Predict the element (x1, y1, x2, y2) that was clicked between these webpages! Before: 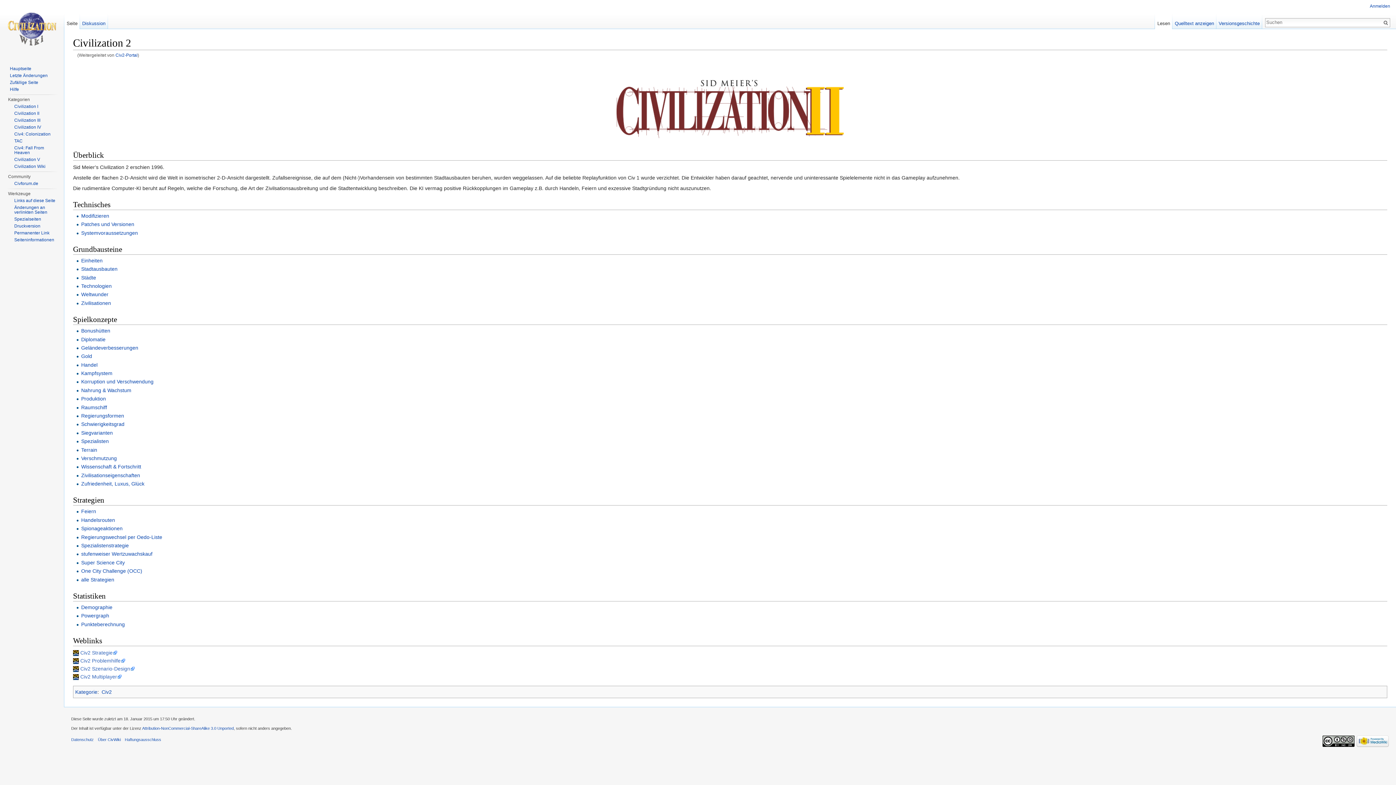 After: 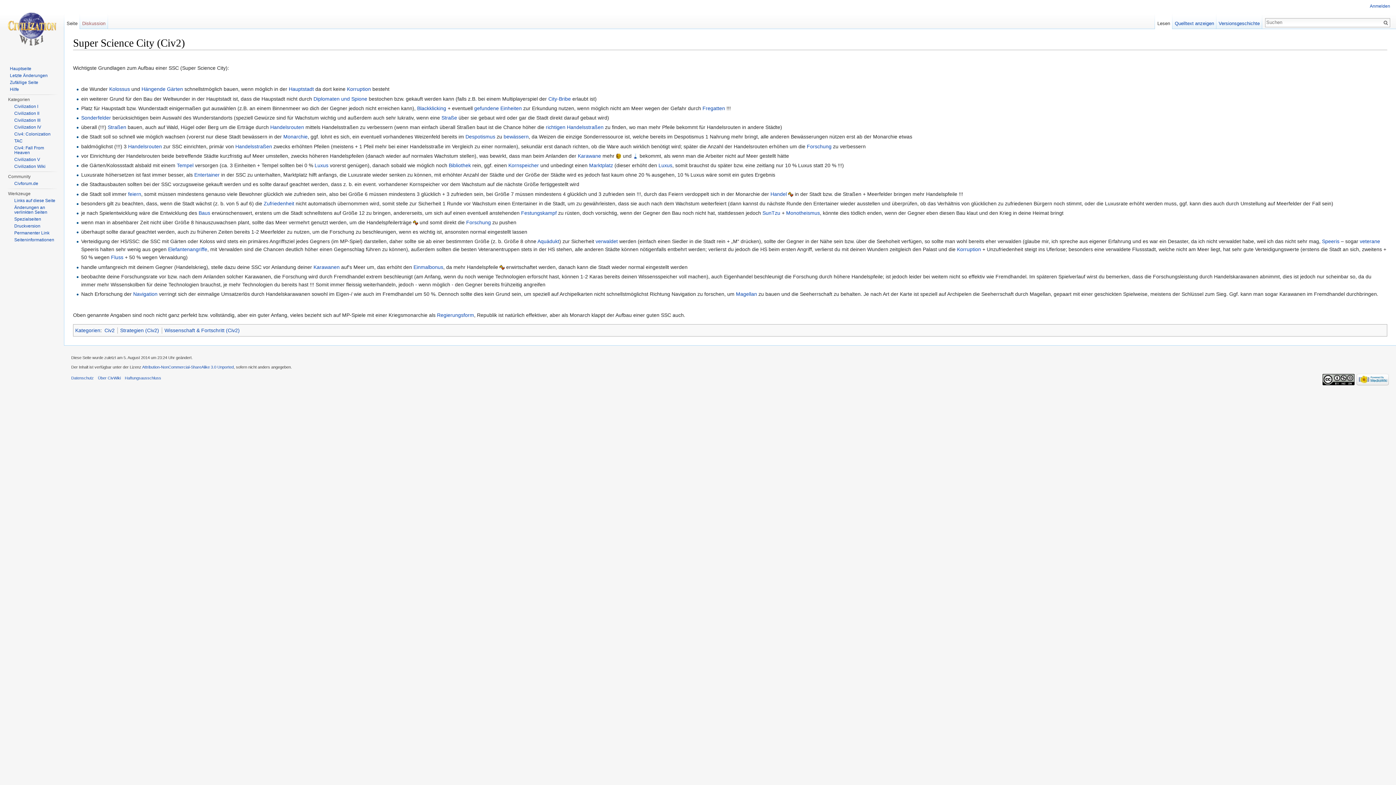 Action: bbox: (81, 559, 124, 565) label: Super Science City